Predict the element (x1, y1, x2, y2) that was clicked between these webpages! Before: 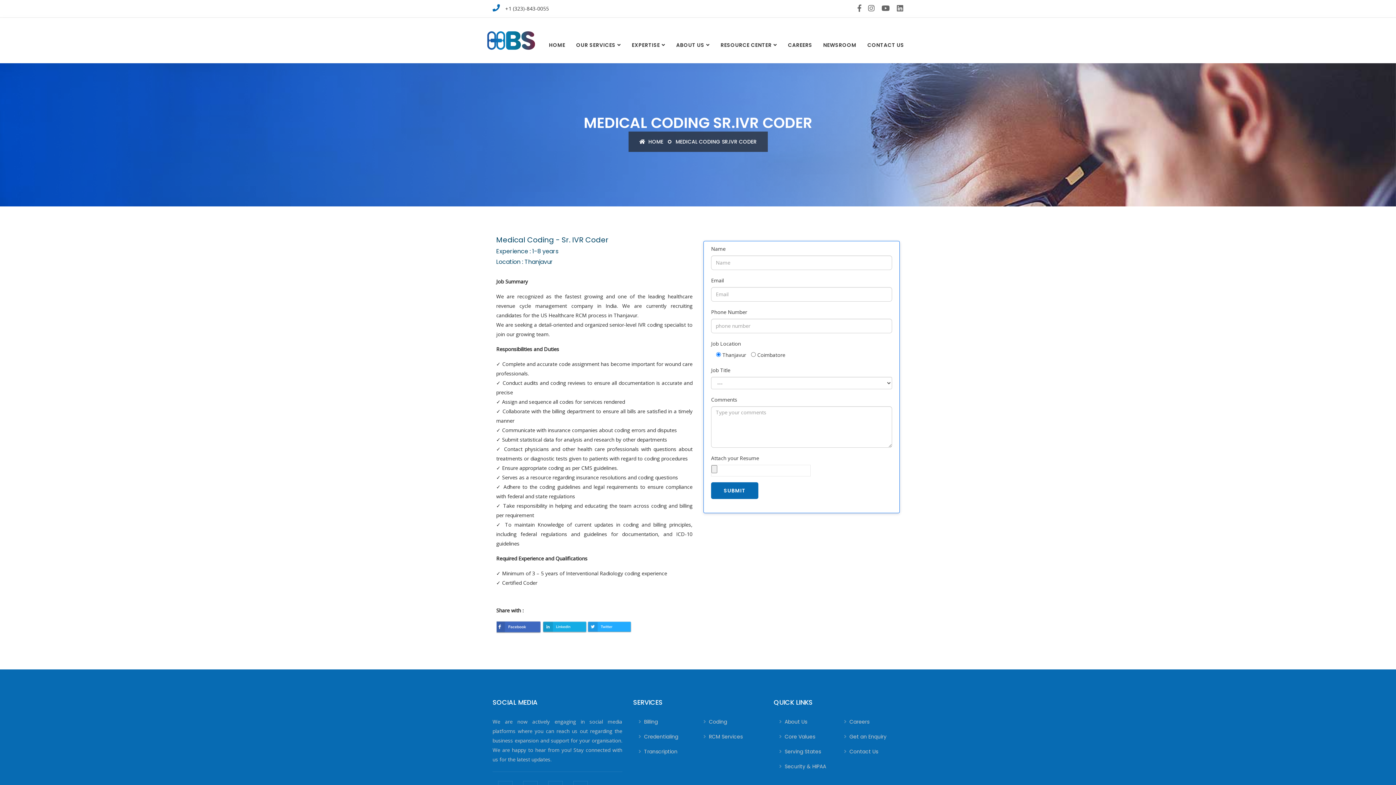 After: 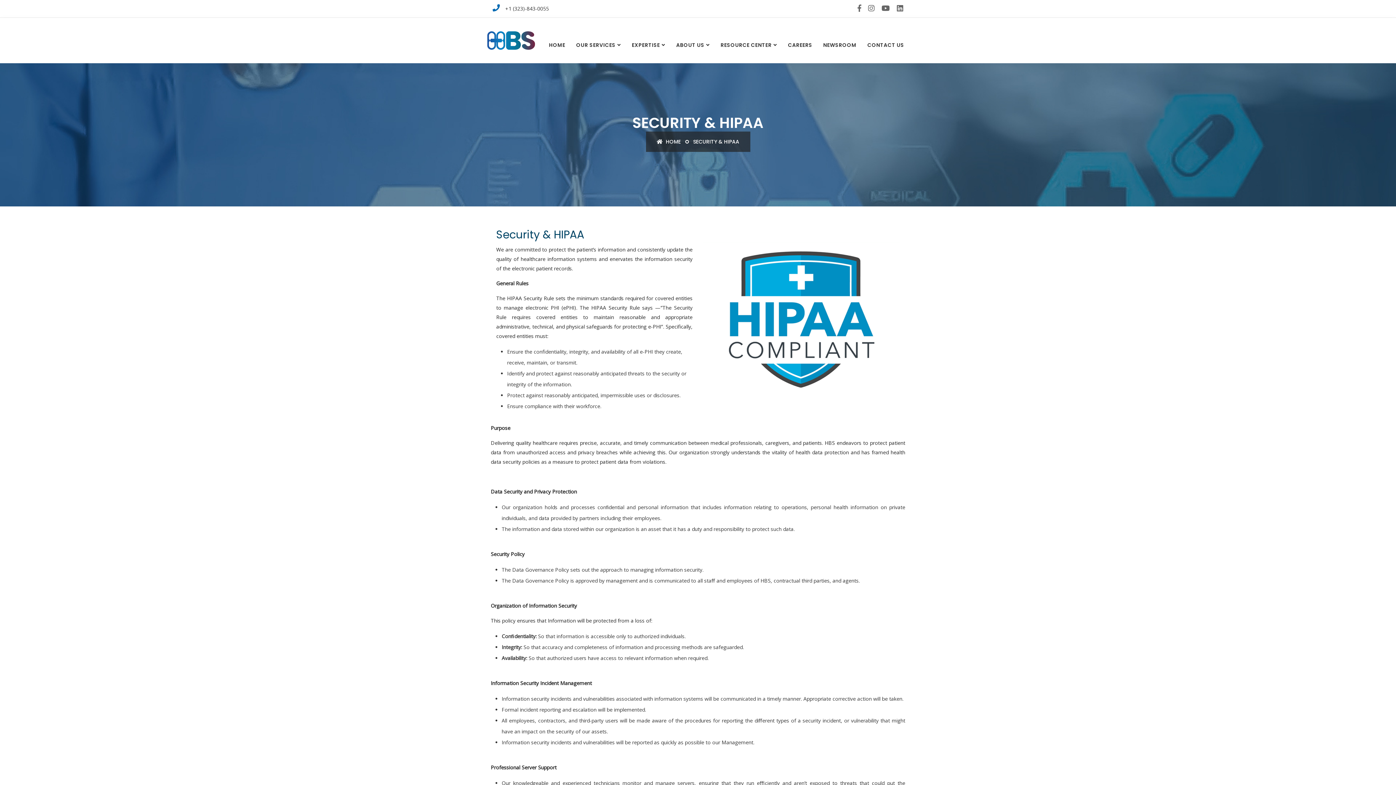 Action: bbox: (779, 762, 826, 771) label: Security & HIPAA